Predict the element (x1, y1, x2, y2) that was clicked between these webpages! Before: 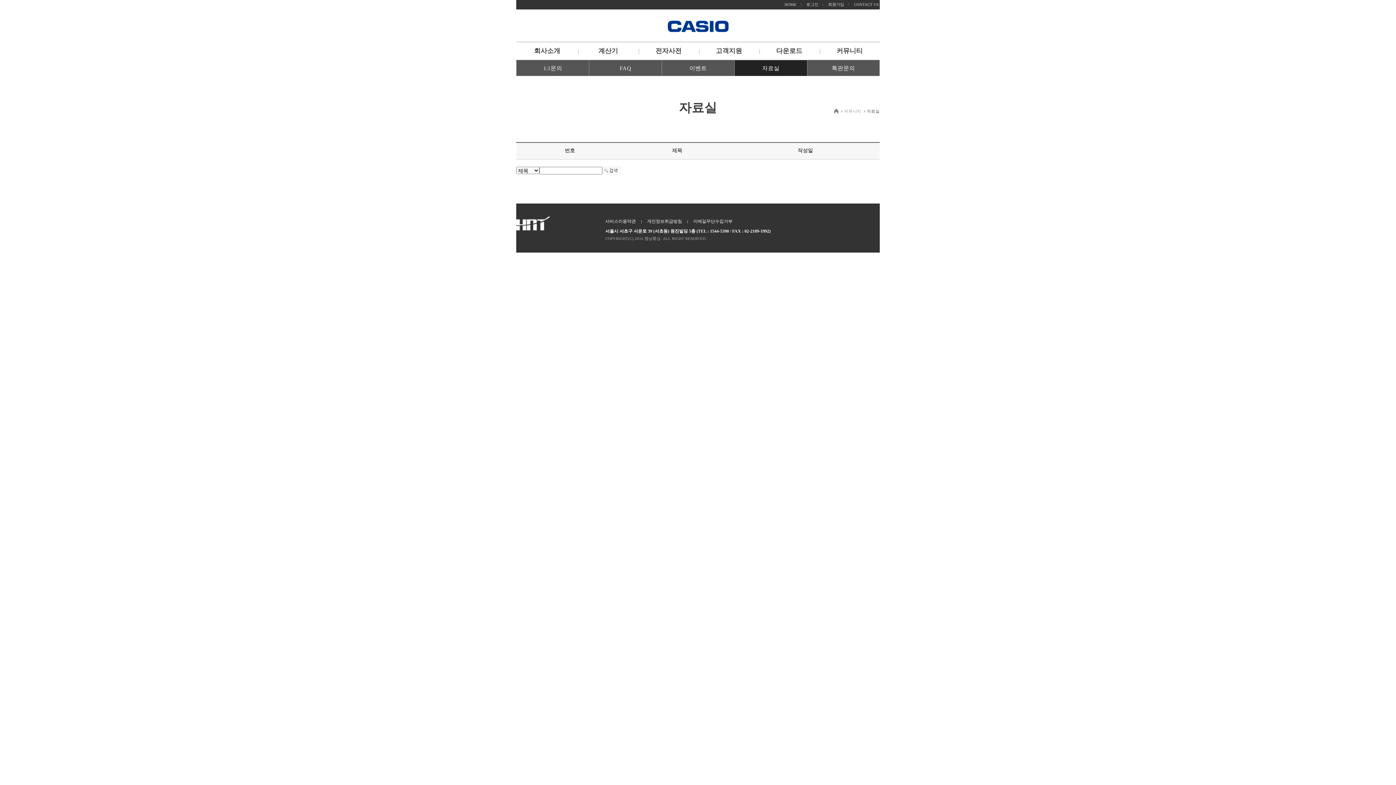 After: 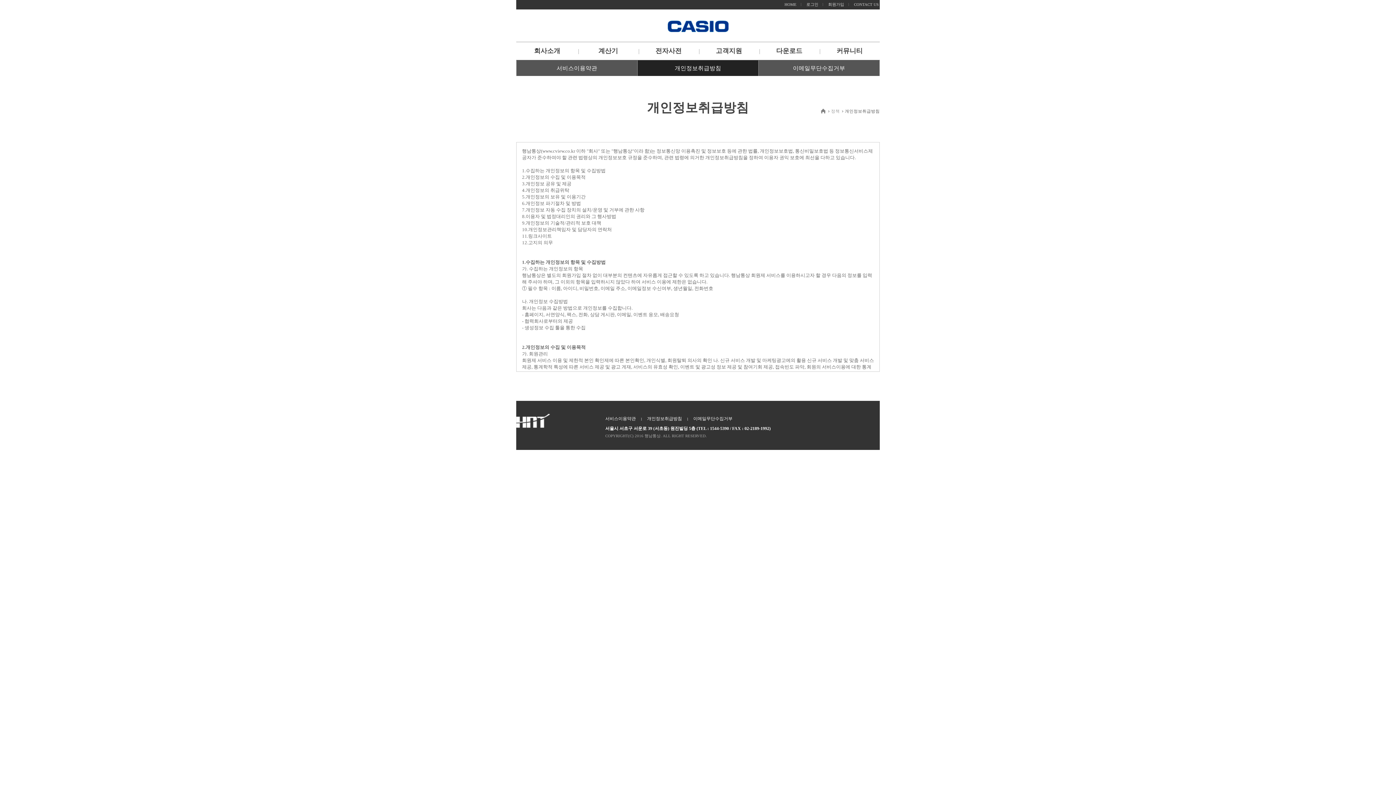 Action: label: 개인정보취급방침 bbox: (647, 218, 682, 224)